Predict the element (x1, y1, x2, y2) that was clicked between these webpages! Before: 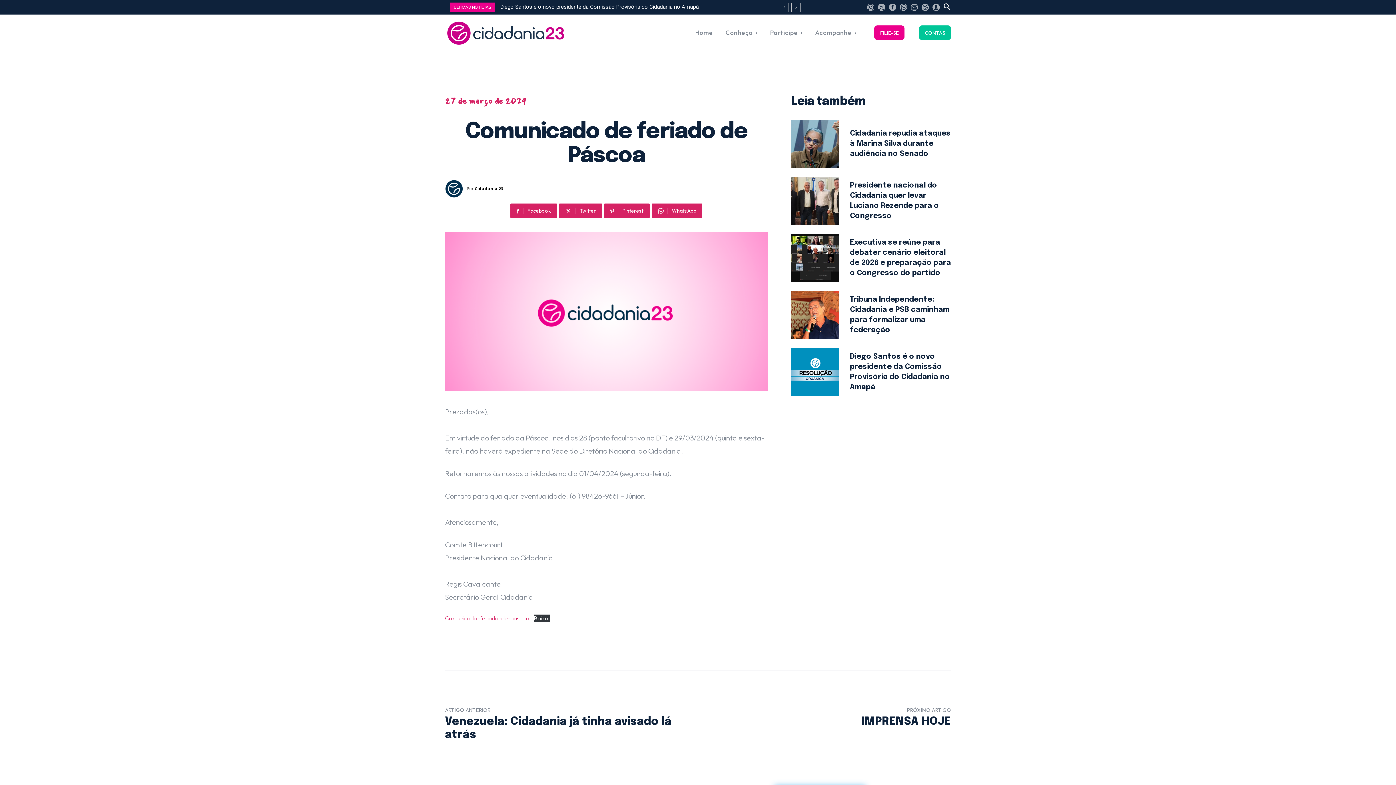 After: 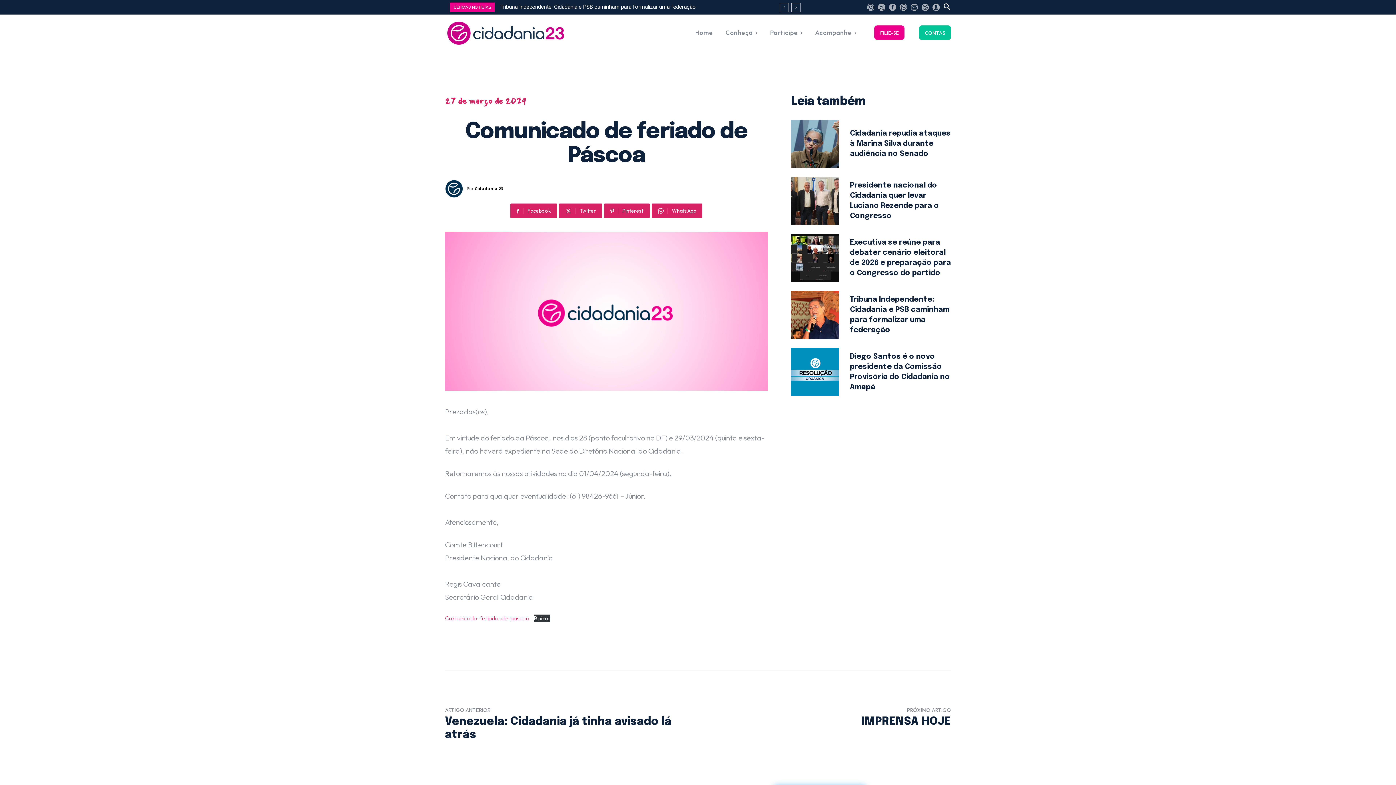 Action: bbox: (910, 3, 918, 10)